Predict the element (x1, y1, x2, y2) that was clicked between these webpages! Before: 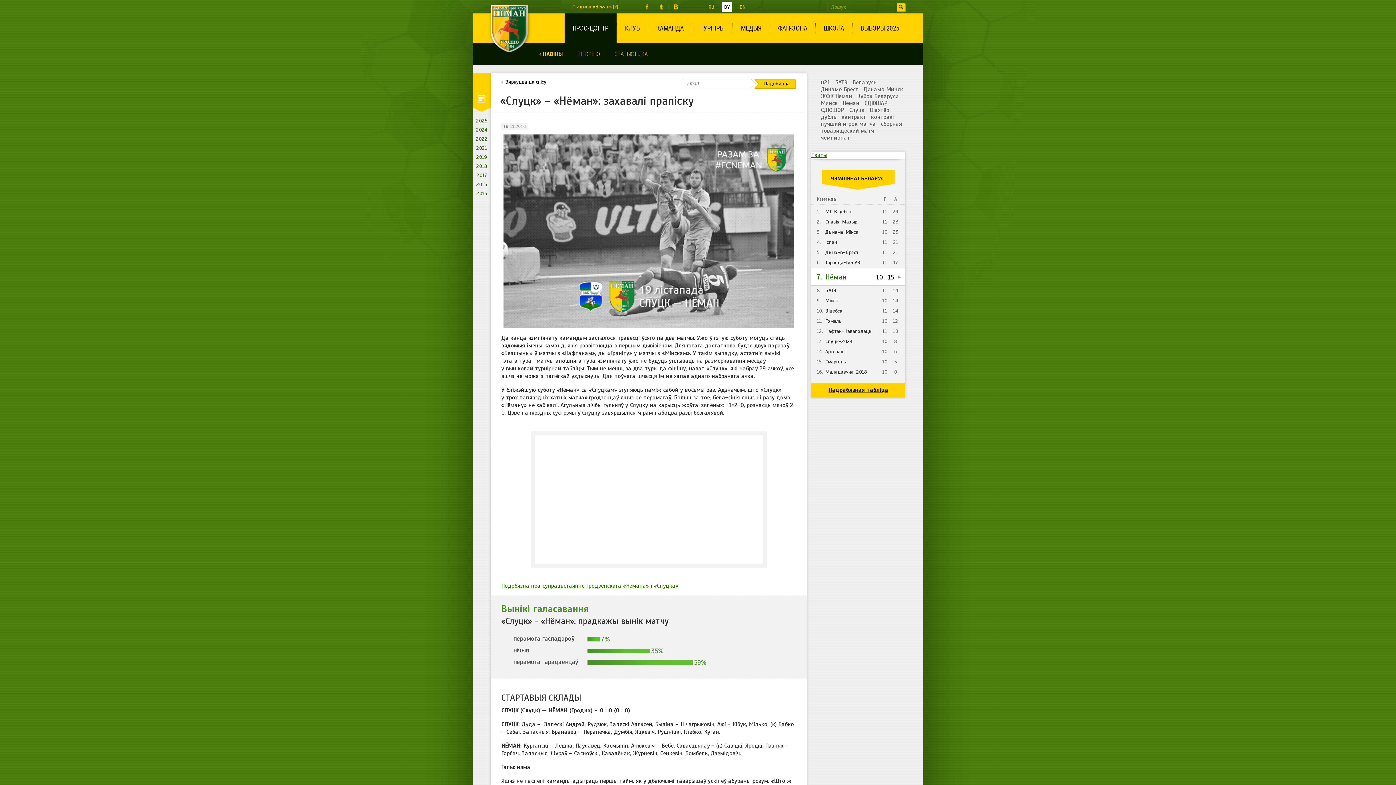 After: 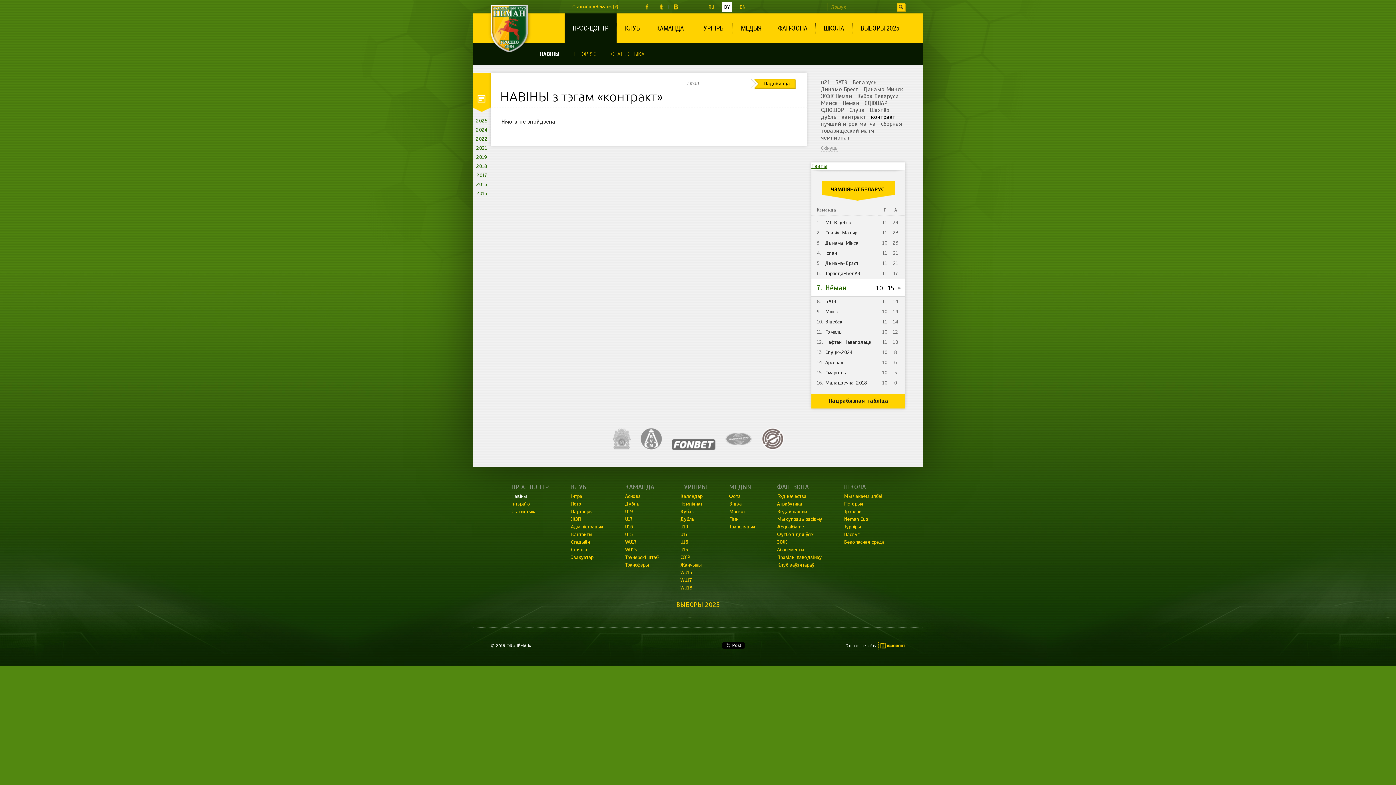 Action: label: контракт bbox: (871, 114, 895, 120)